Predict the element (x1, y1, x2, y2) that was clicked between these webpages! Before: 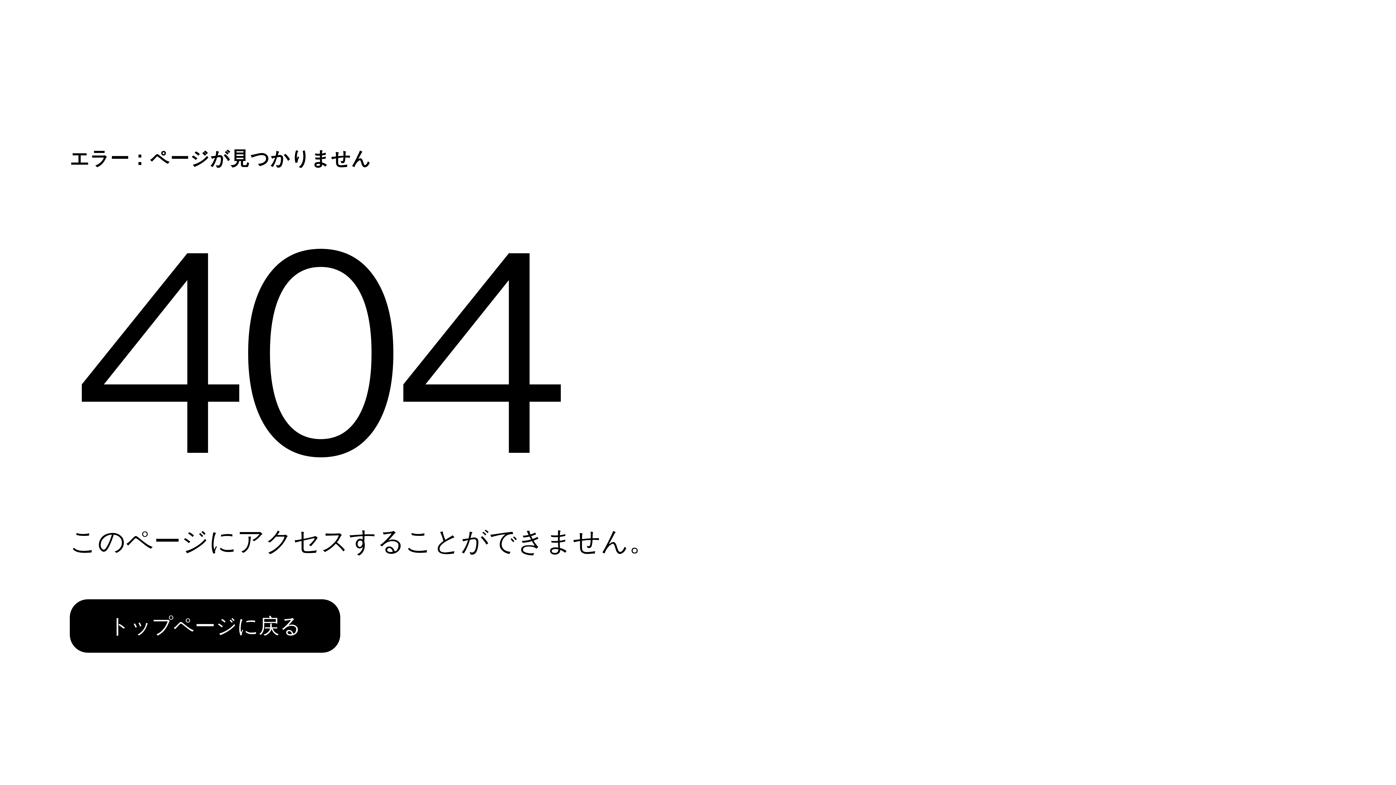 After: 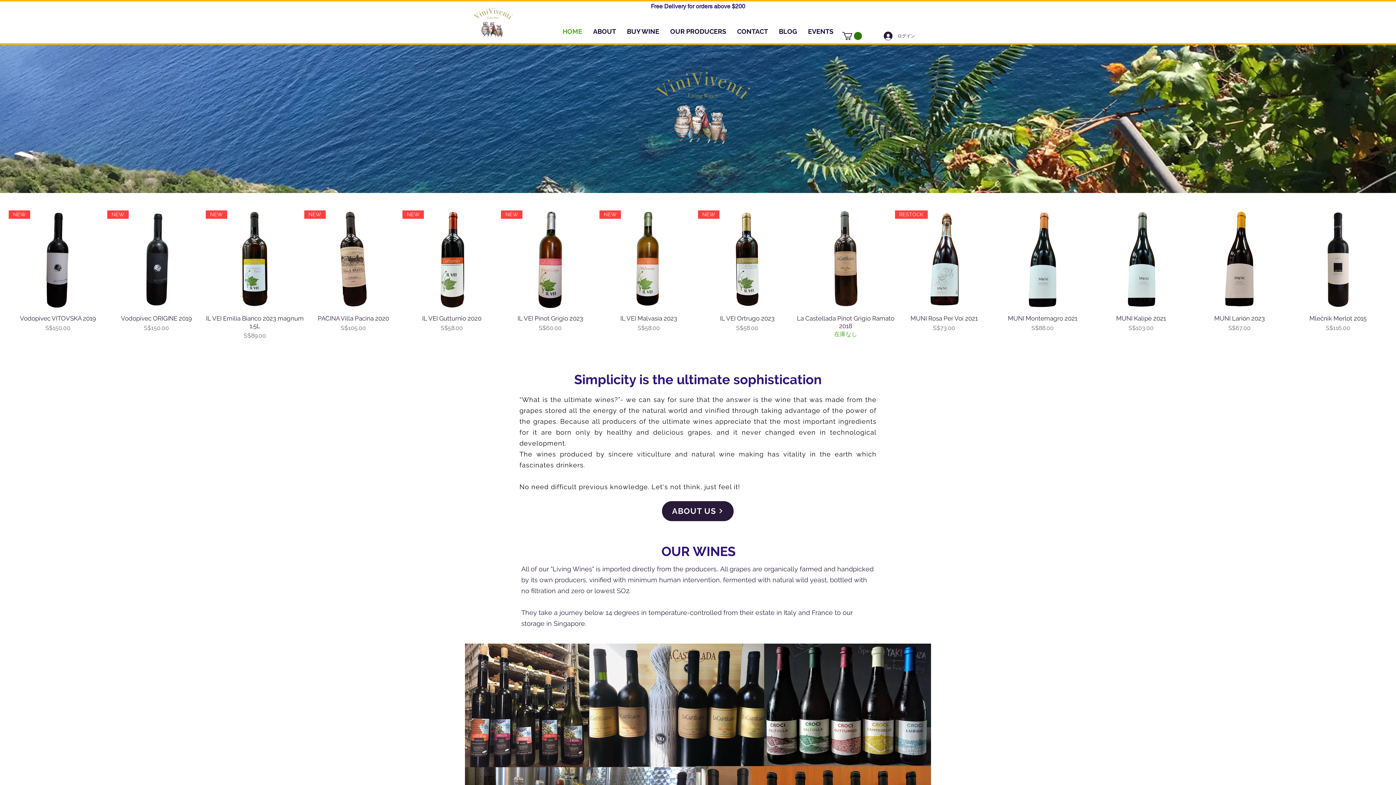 Action: bbox: (69, 584, 768, 662) label: トップページに戻る